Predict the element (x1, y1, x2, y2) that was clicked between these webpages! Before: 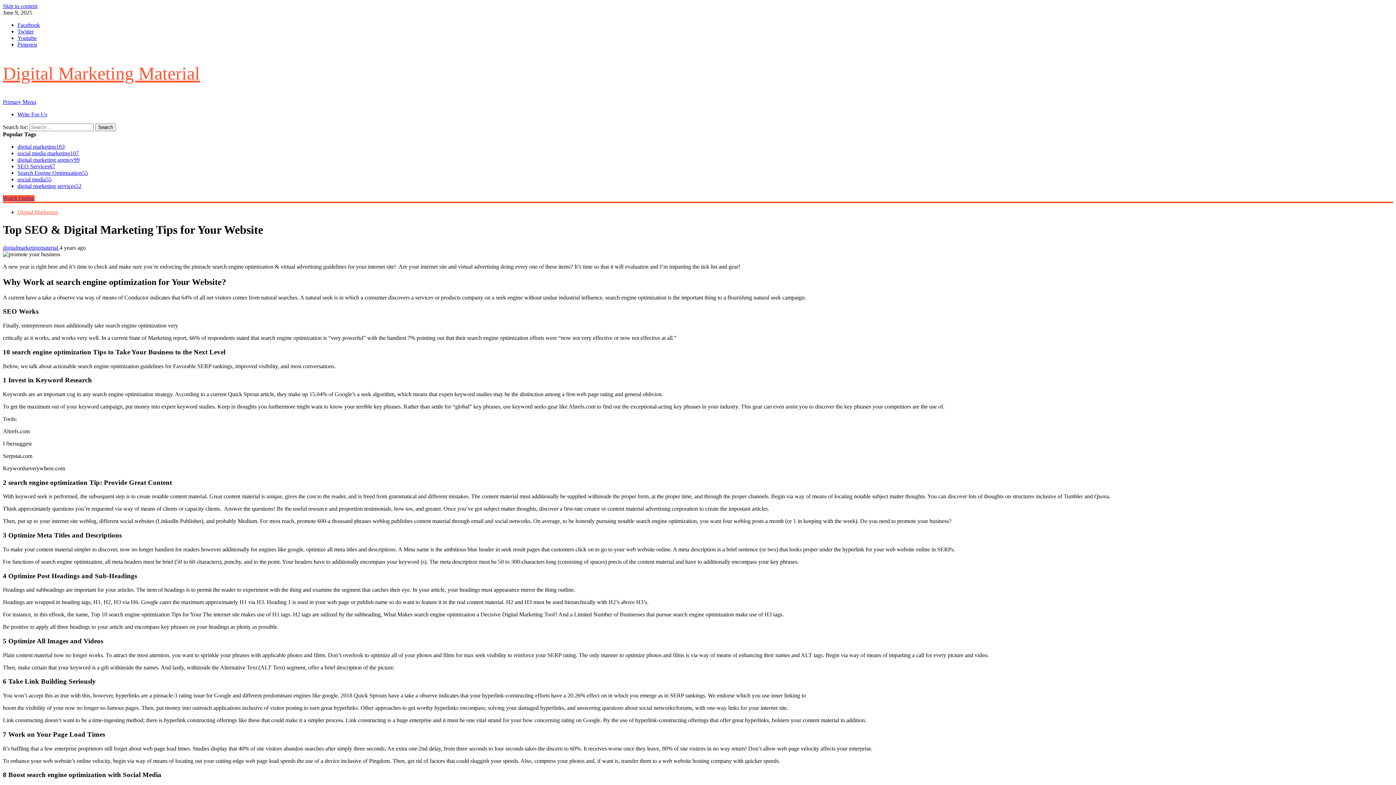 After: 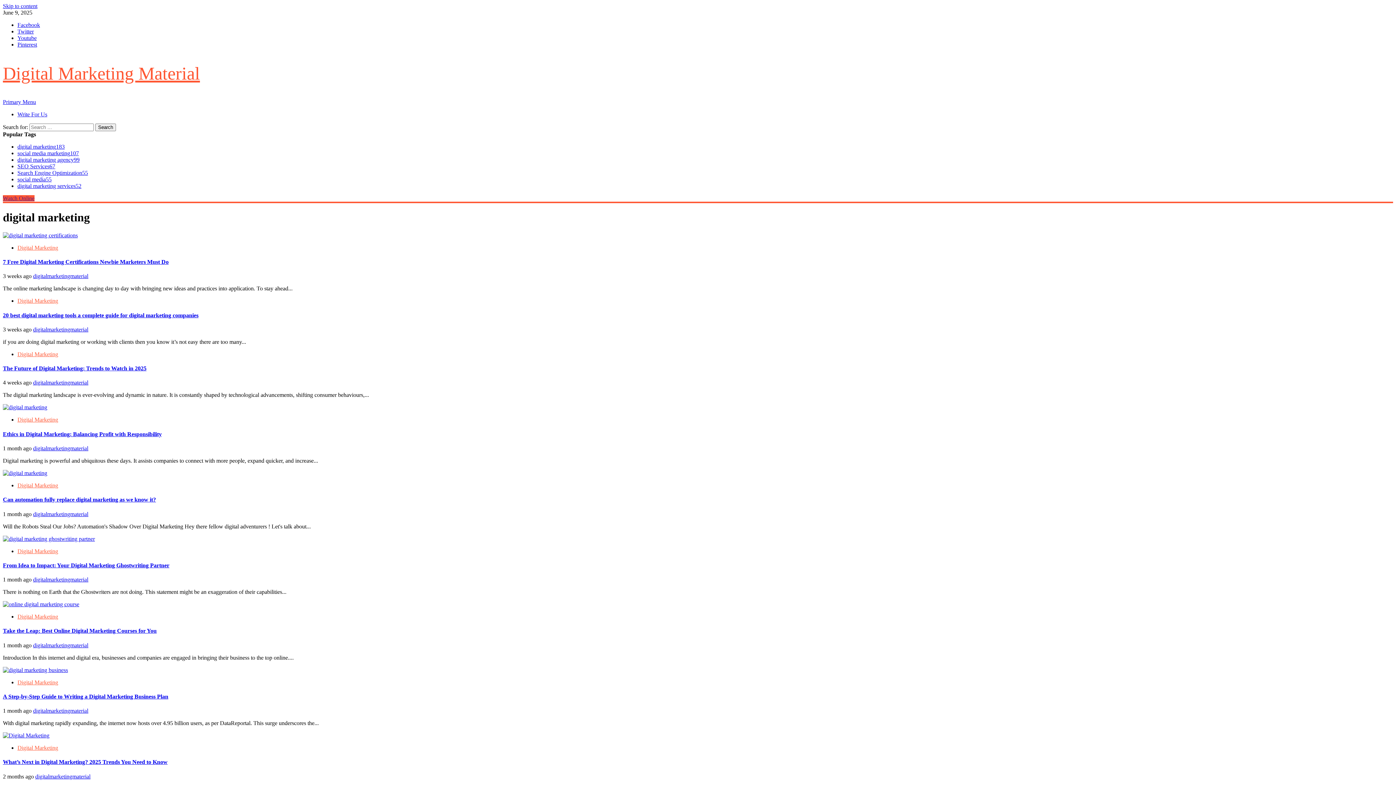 Action: bbox: (17, 143, 64, 149) label: digital marketing183